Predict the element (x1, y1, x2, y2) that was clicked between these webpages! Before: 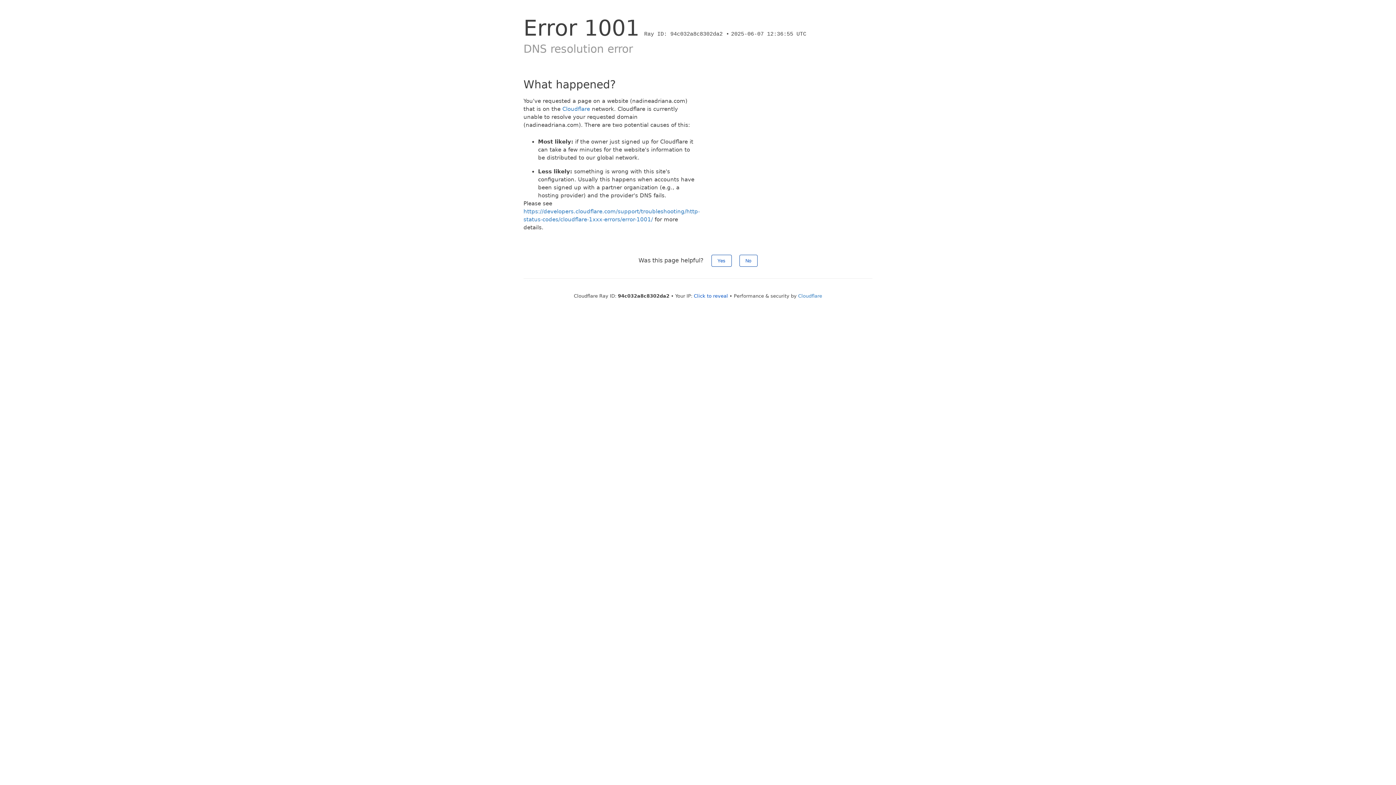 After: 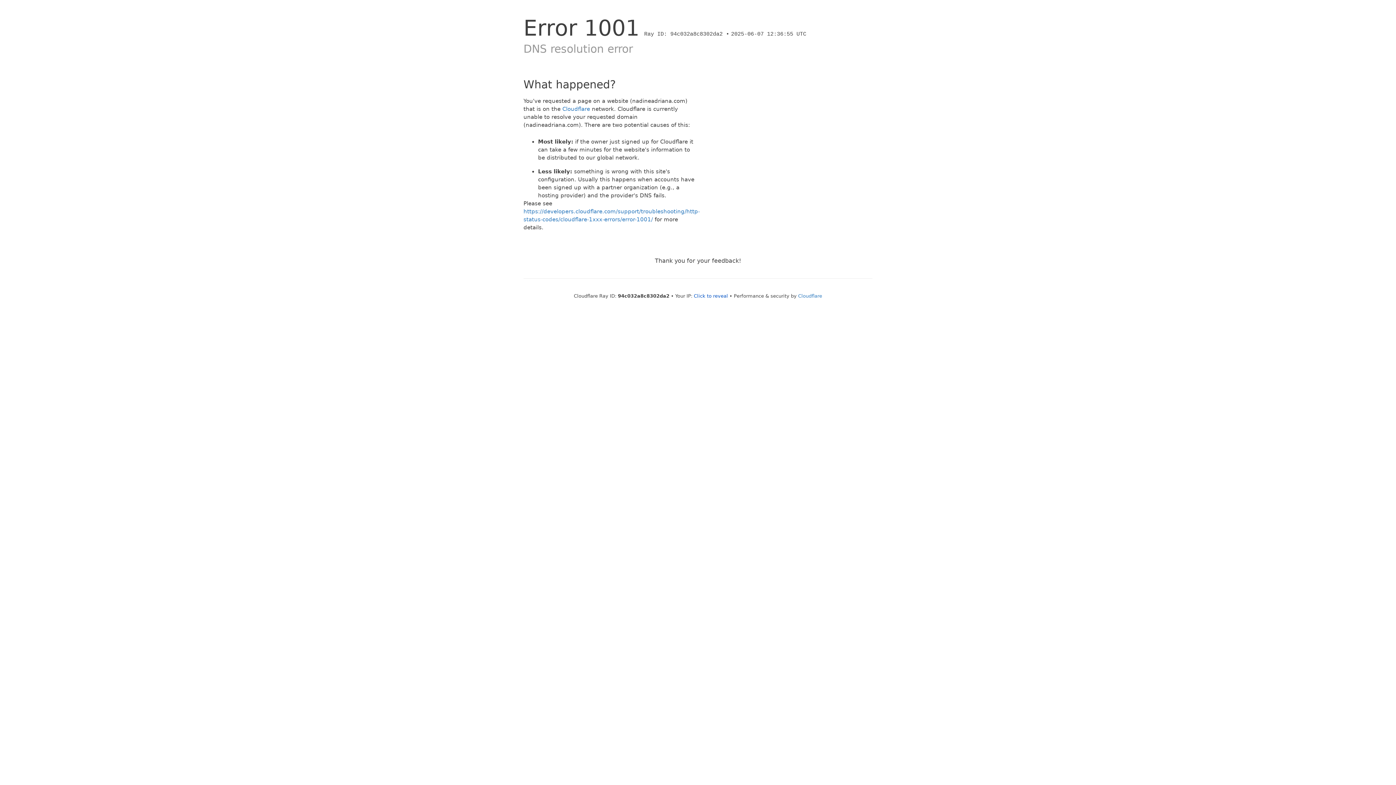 Action: bbox: (739, 254, 757, 266) label: No